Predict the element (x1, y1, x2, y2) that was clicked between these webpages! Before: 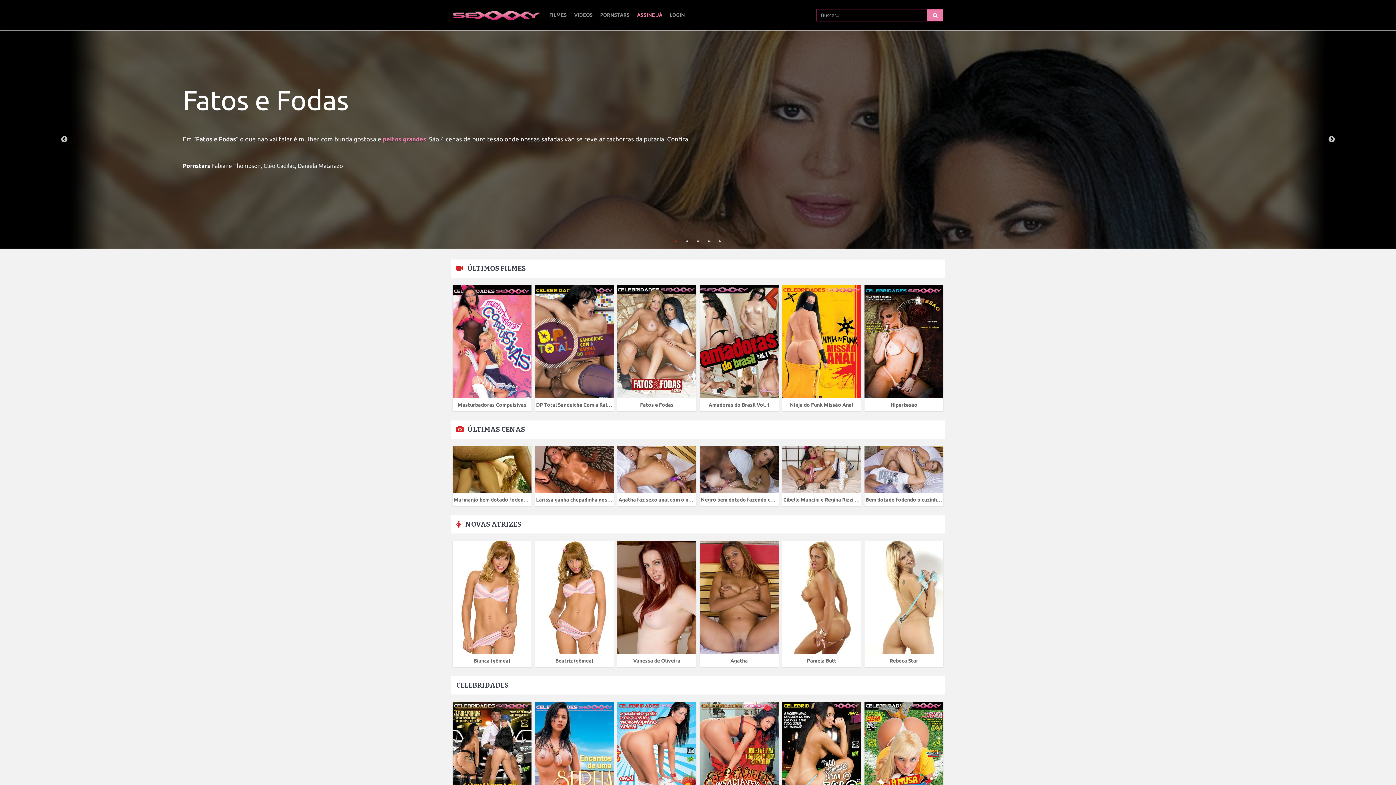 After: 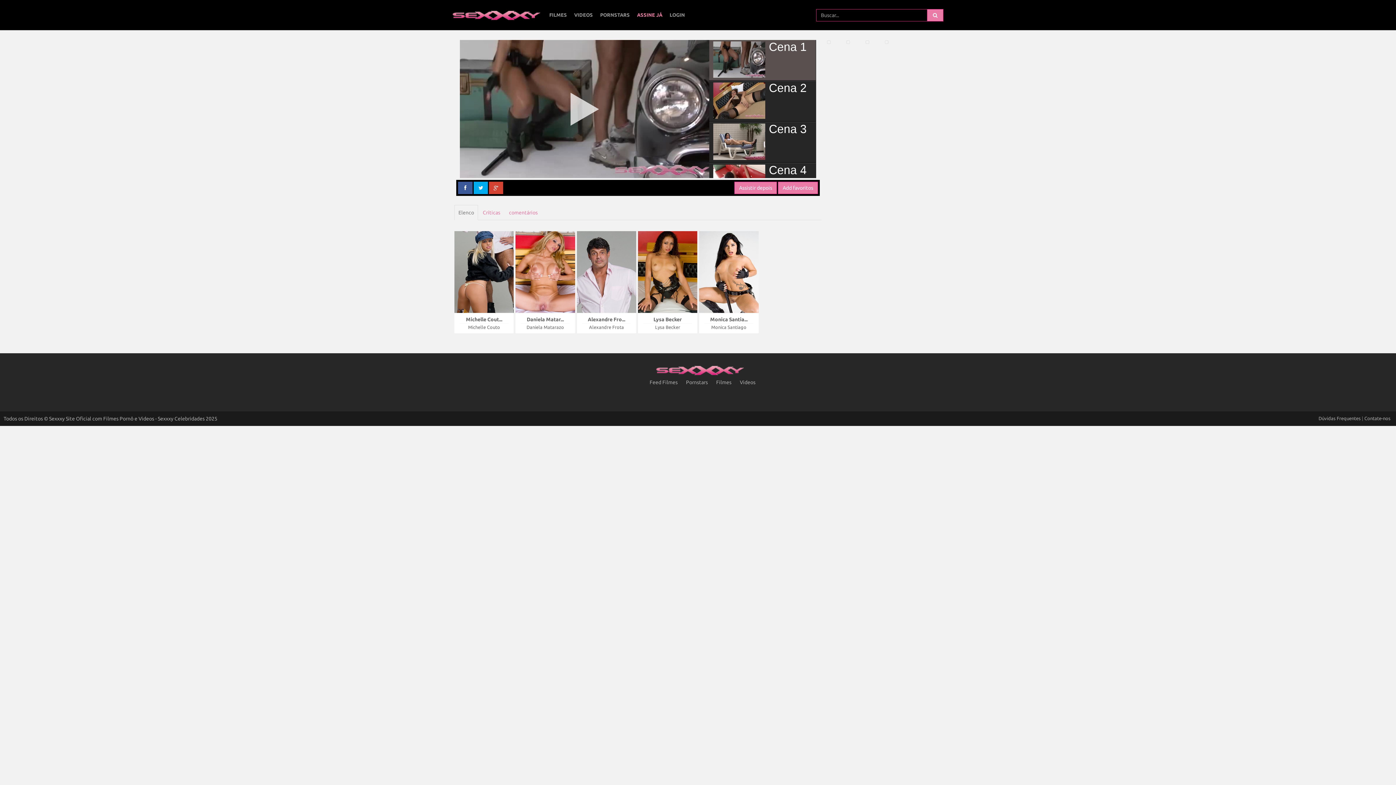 Action: bbox: (452, 702, 531, 815)